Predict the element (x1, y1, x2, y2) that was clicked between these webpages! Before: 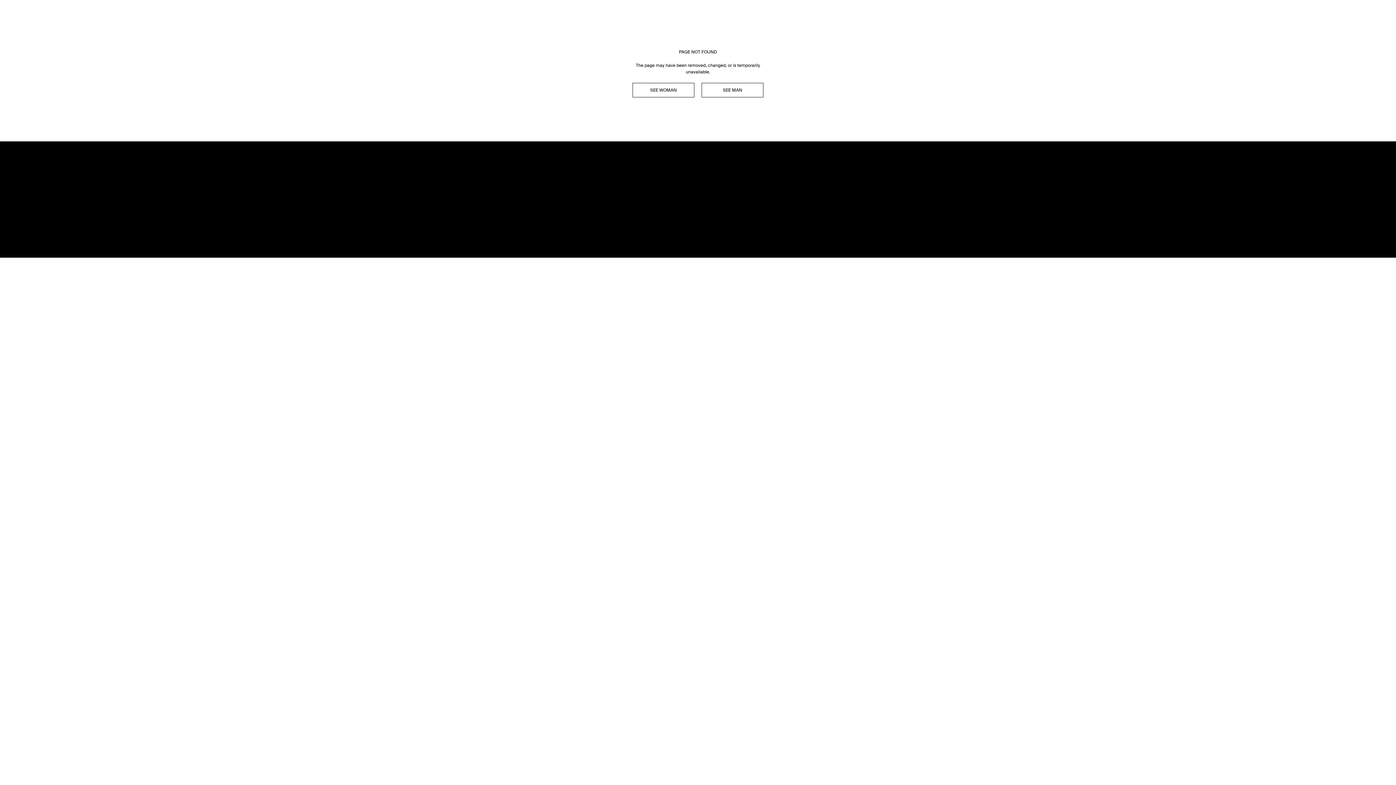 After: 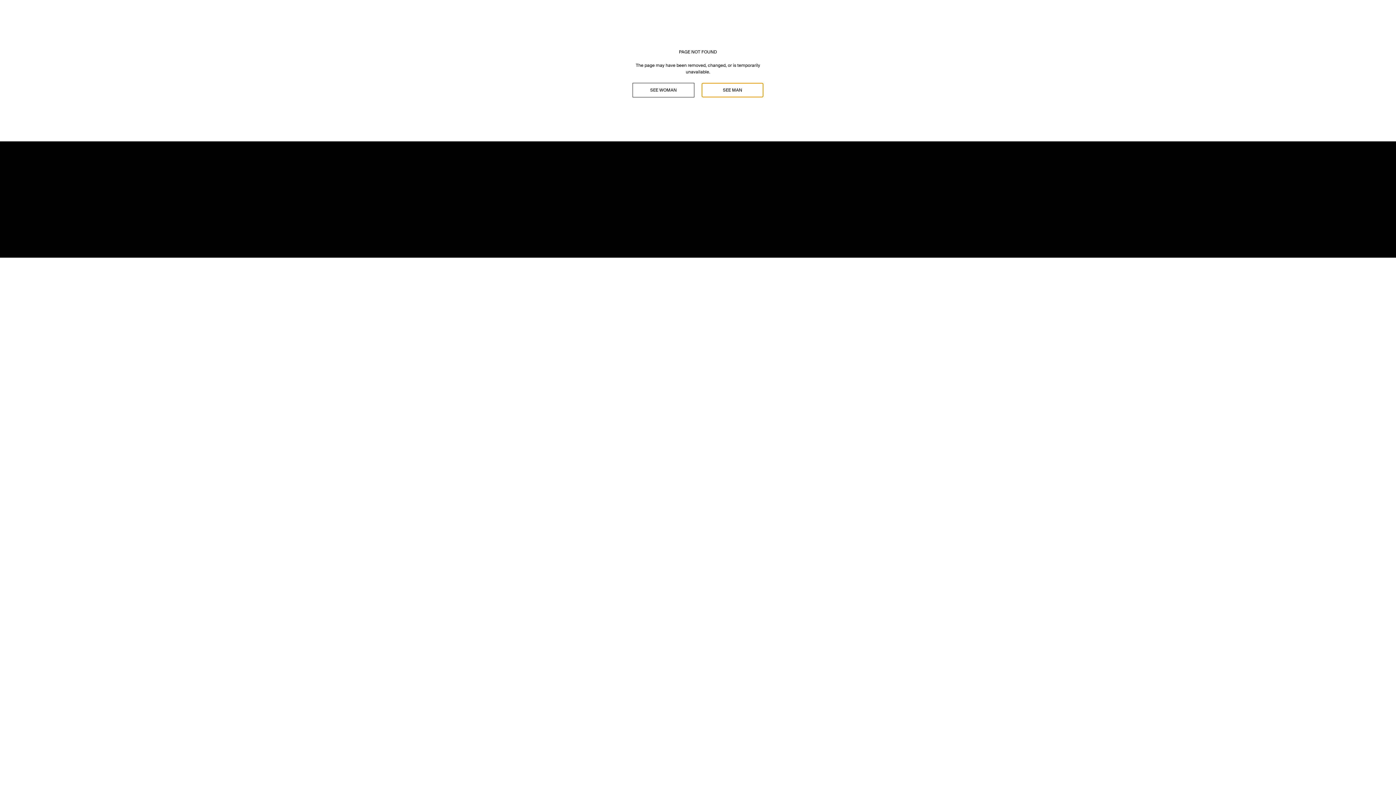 Action: label: Navigate to Home Men bbox: (701, 82, 763, 97)